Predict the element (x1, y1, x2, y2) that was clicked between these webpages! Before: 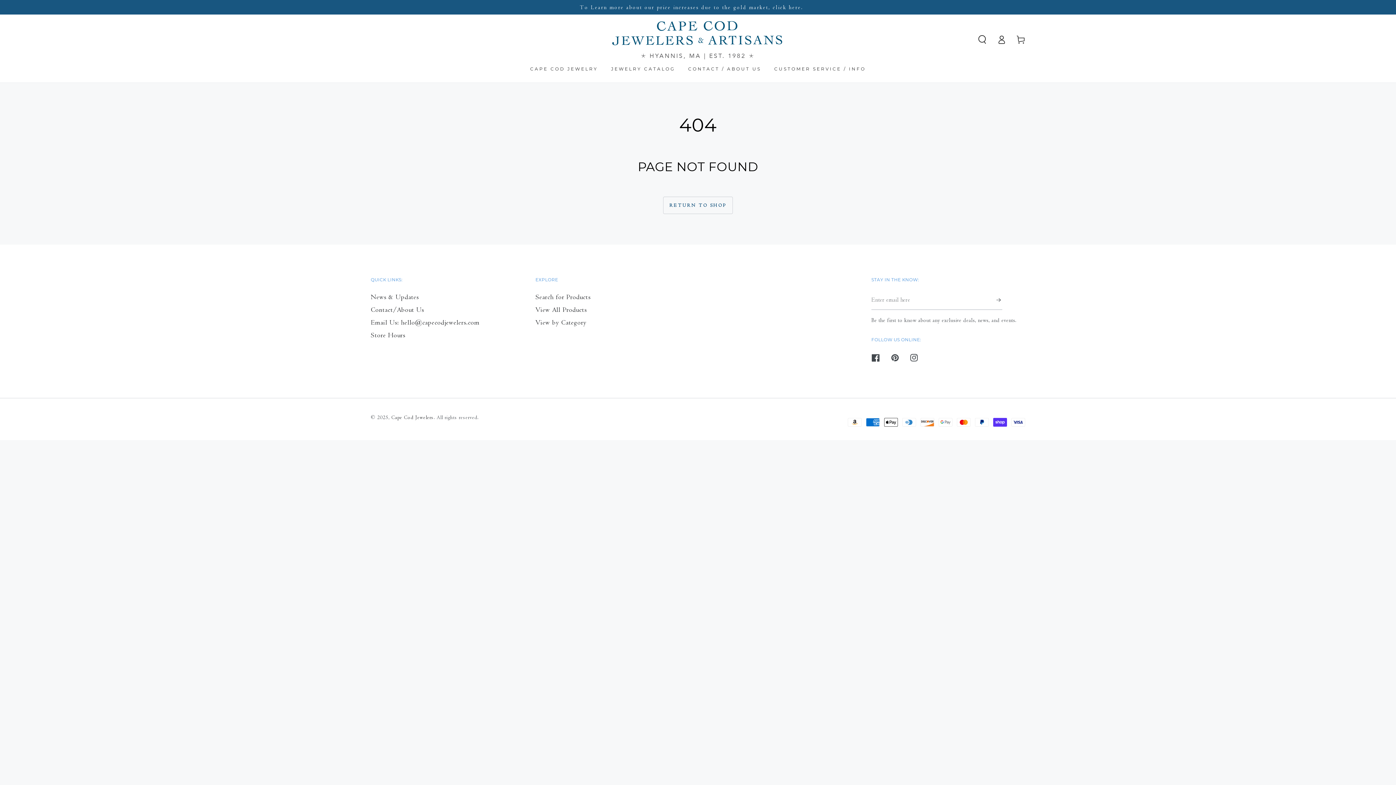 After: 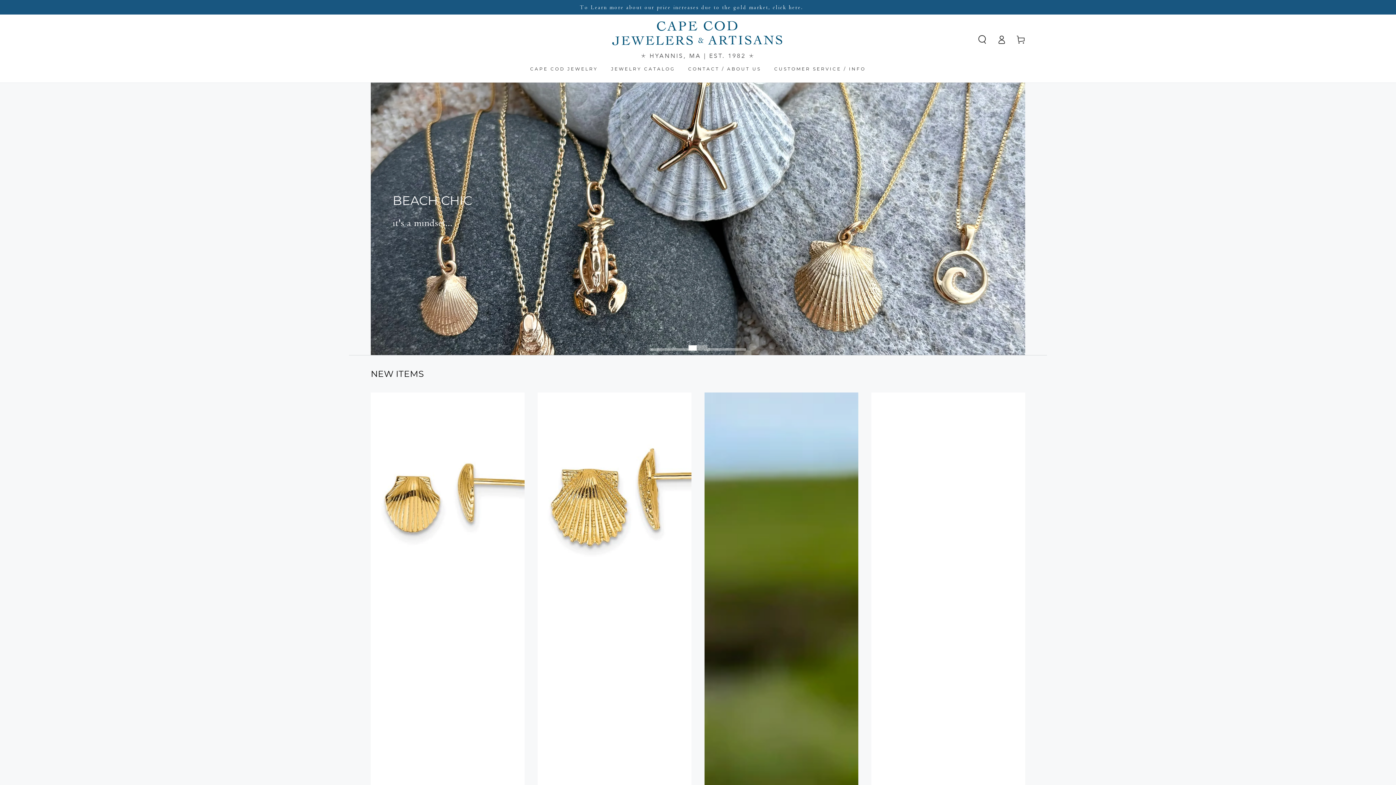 Action: bbox: (611, 18, 784, 60)